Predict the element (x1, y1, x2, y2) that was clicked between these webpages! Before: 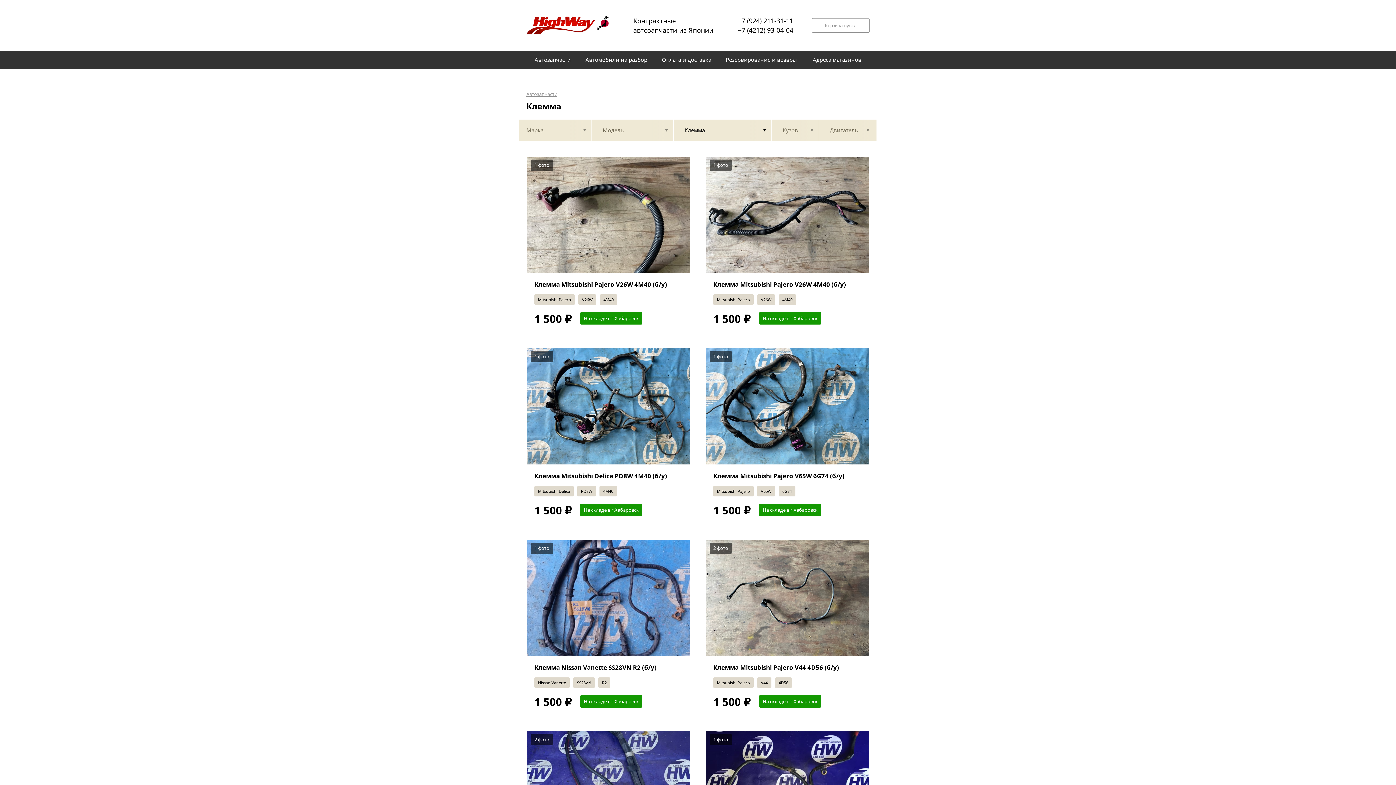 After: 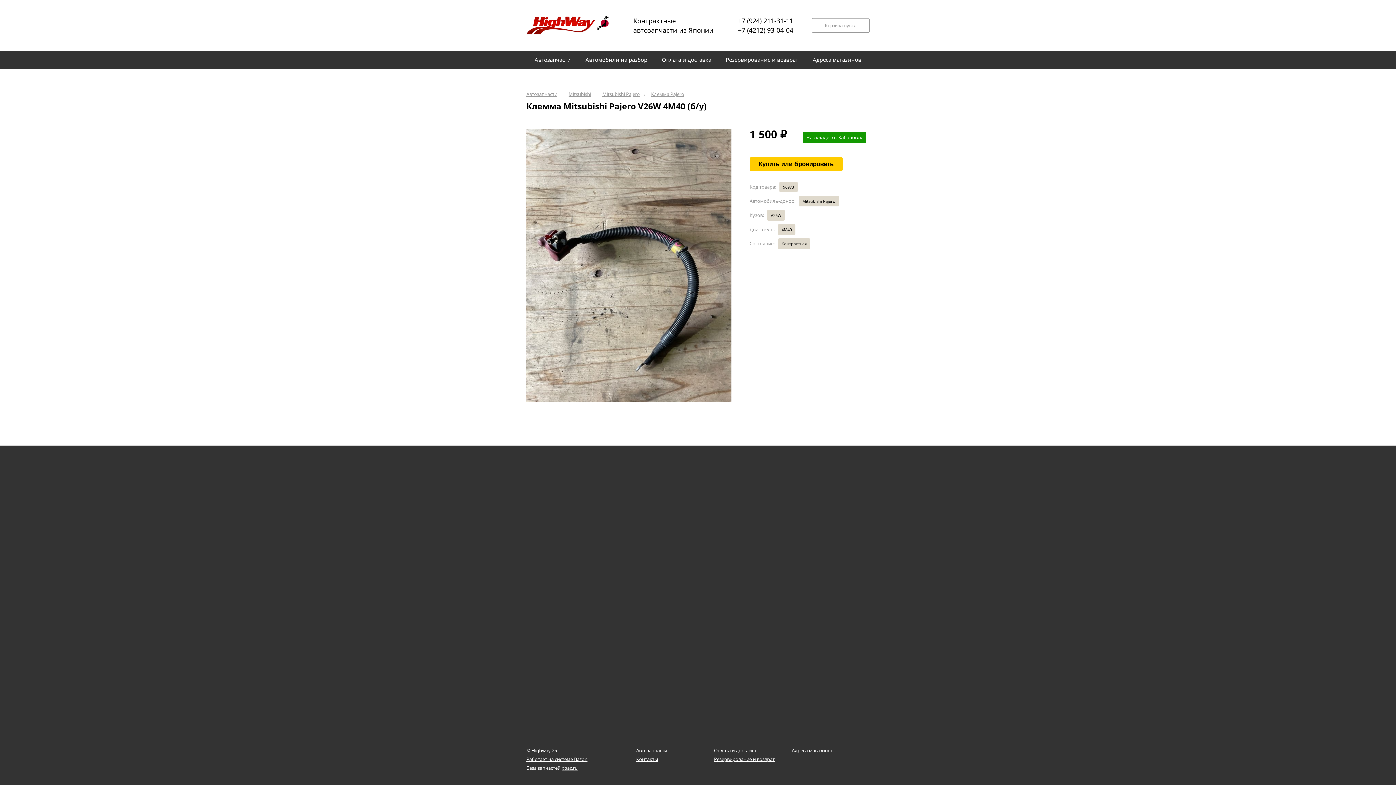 Action: label: Клемма Mitsubishi Pajero V26W 4M40 (б/у) bbox: (534, 280, 667, 289)